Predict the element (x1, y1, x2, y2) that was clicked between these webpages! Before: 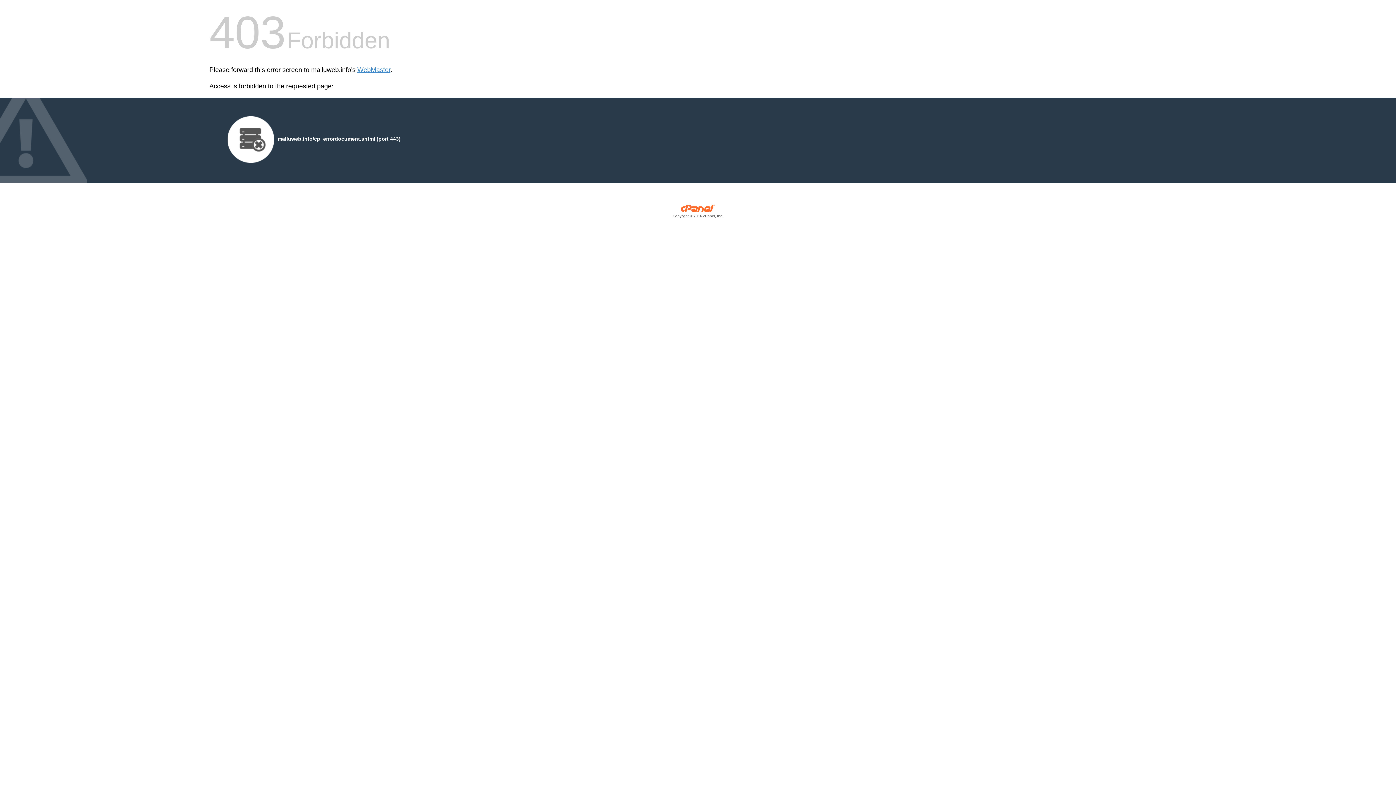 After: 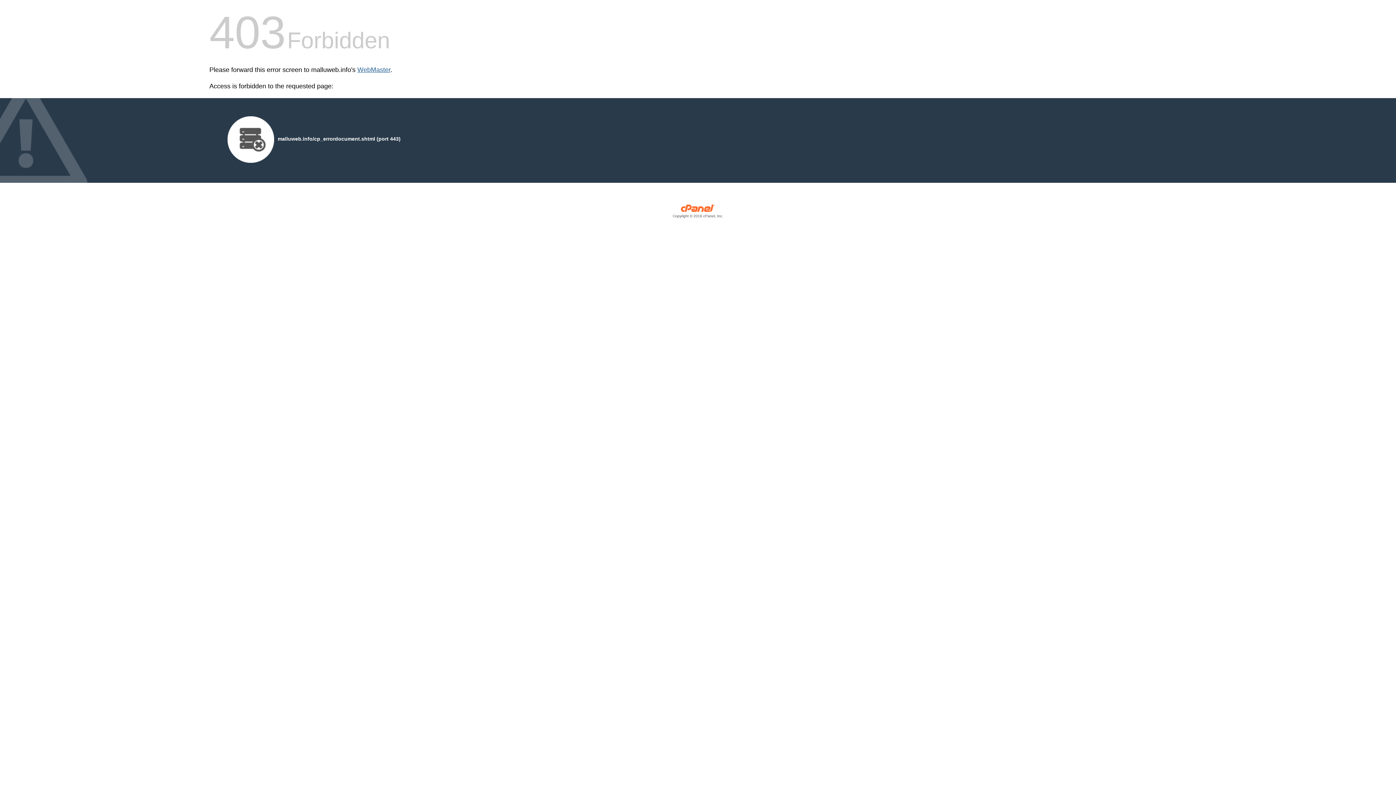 Action: label: WebMaster bbox: (357, 66, 390, 73)